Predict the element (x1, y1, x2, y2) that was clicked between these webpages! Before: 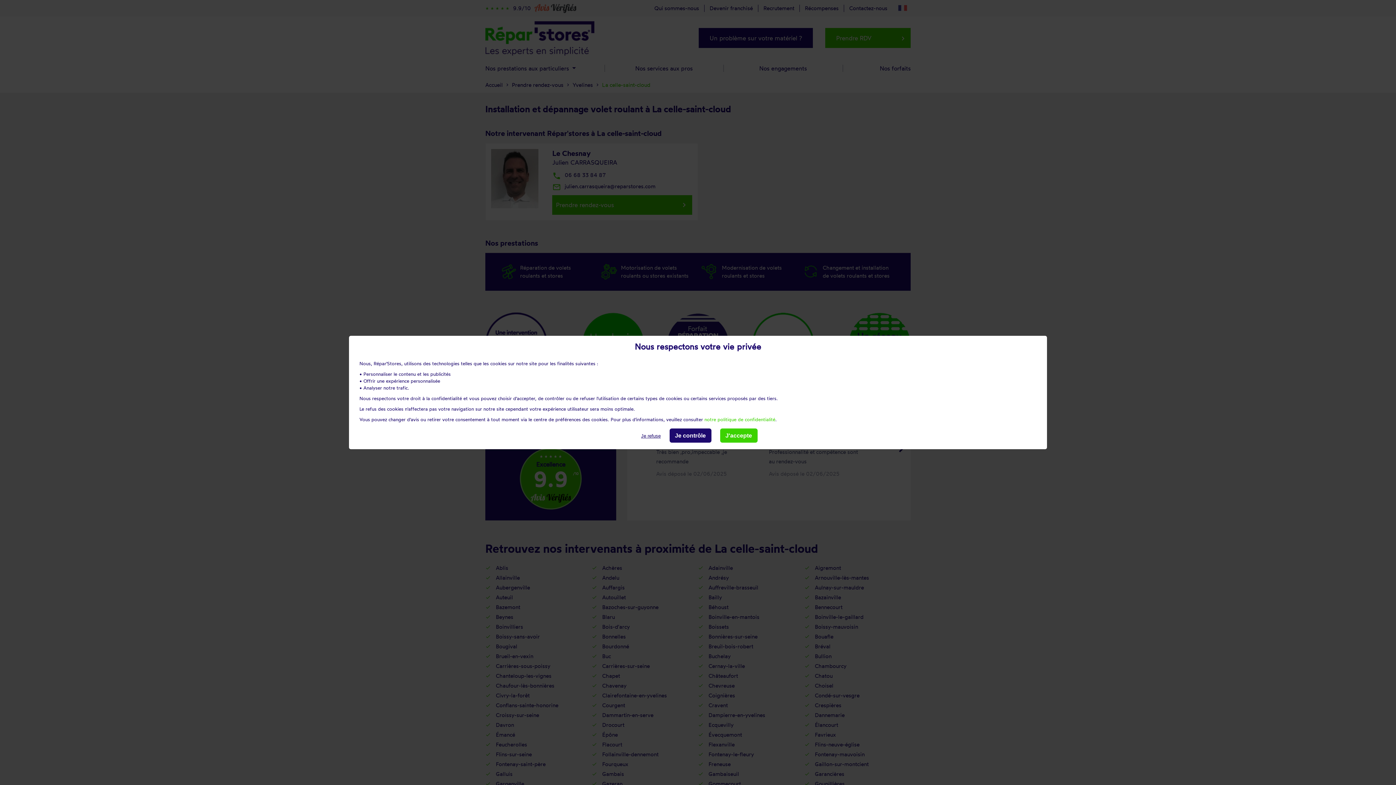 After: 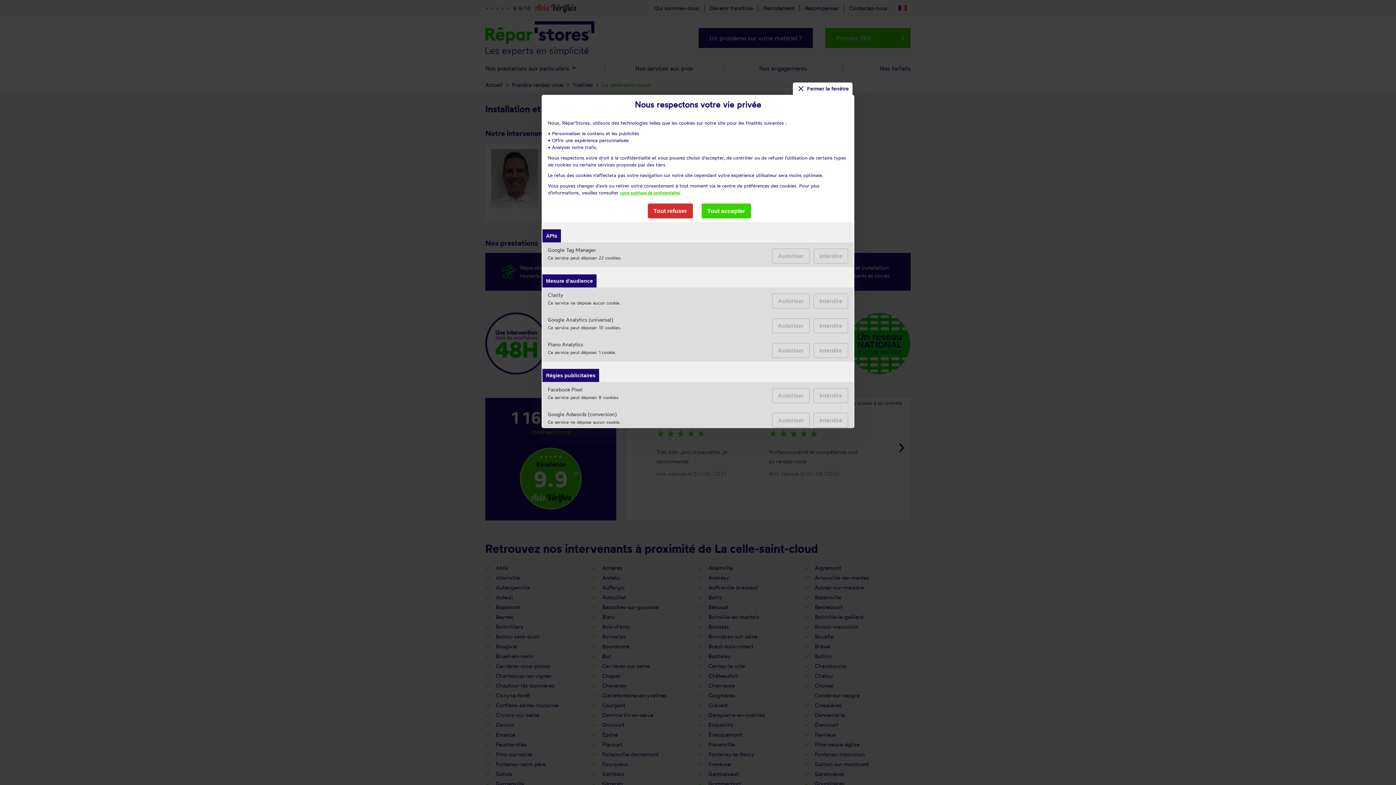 Action: bbox: (669, 428, 711, 442) label: Je contrôle